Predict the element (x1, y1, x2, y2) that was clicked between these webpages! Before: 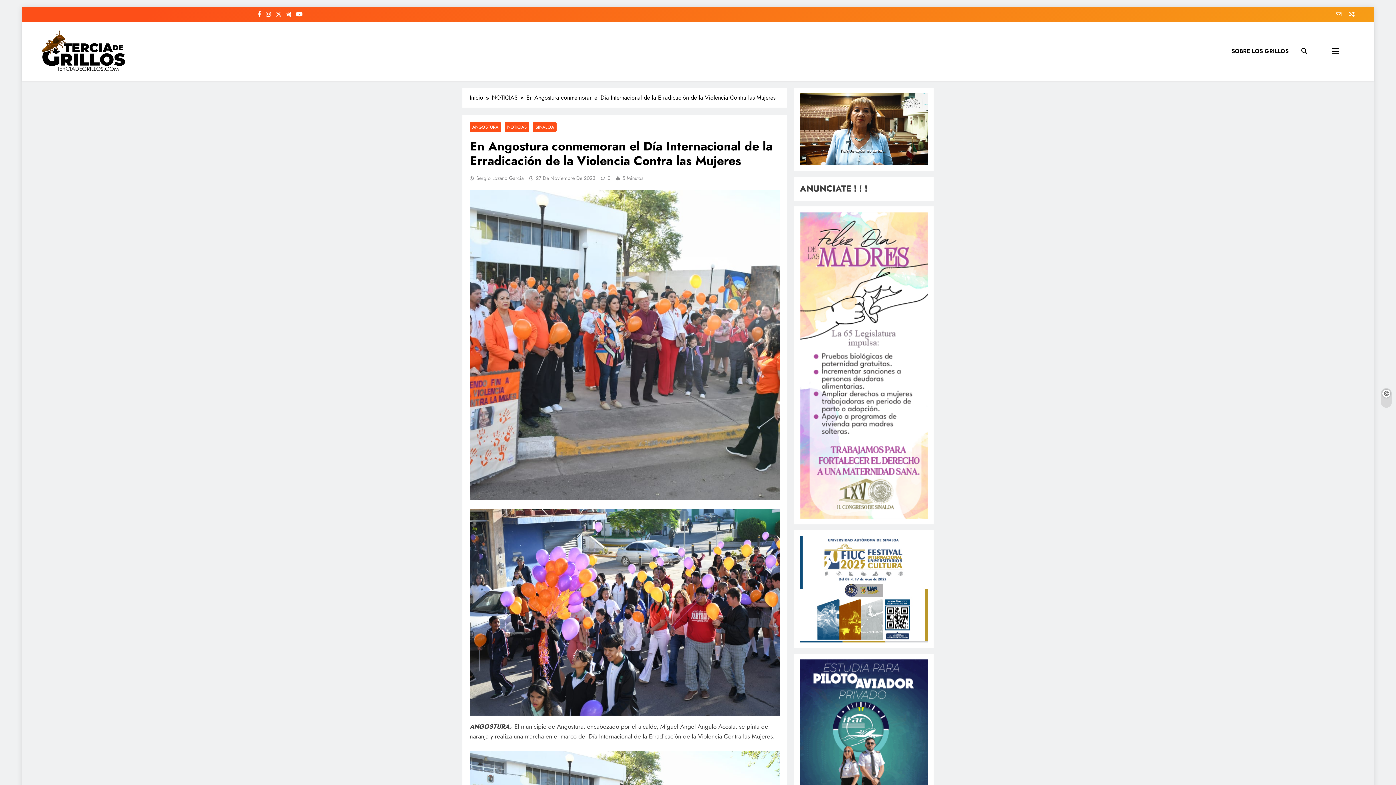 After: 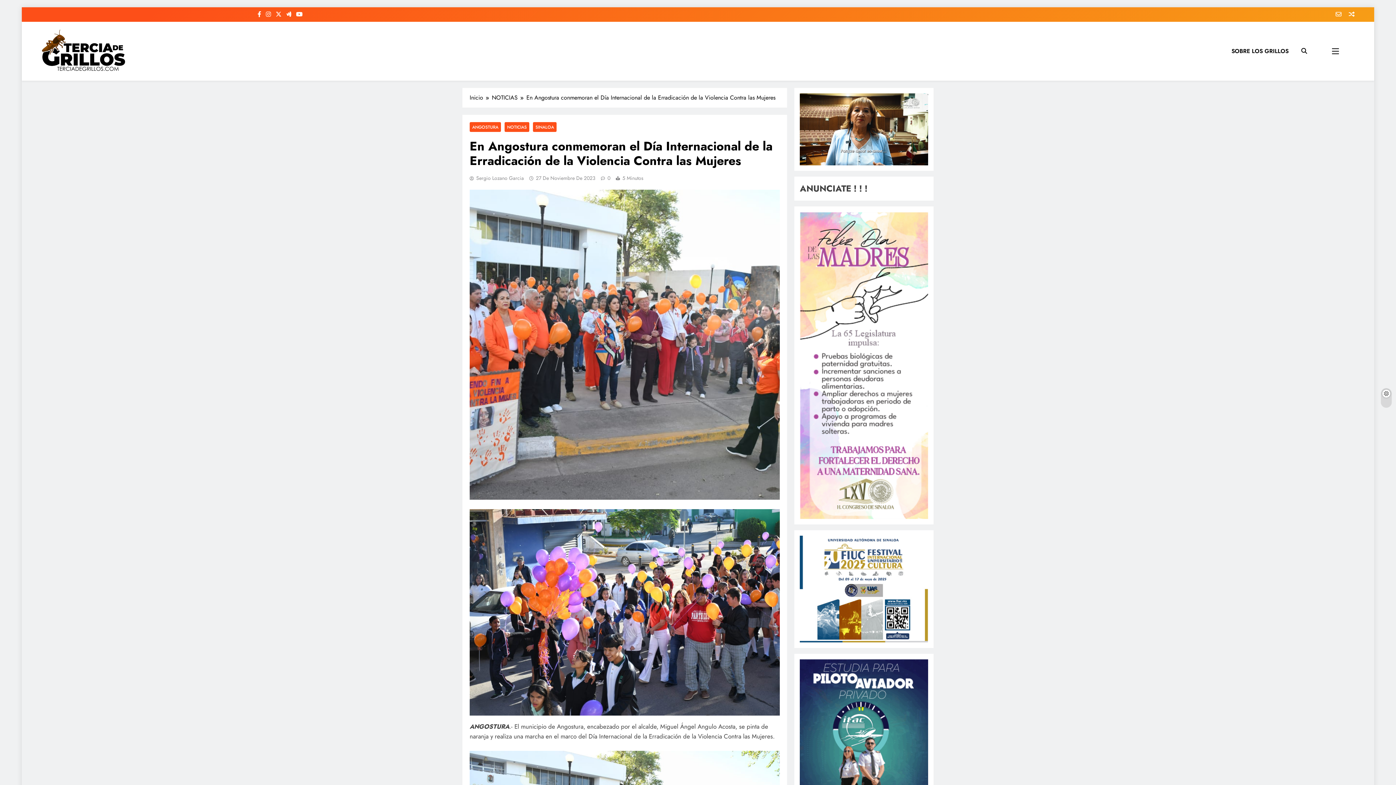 Action: bbox: (256, 10, 262, 18)